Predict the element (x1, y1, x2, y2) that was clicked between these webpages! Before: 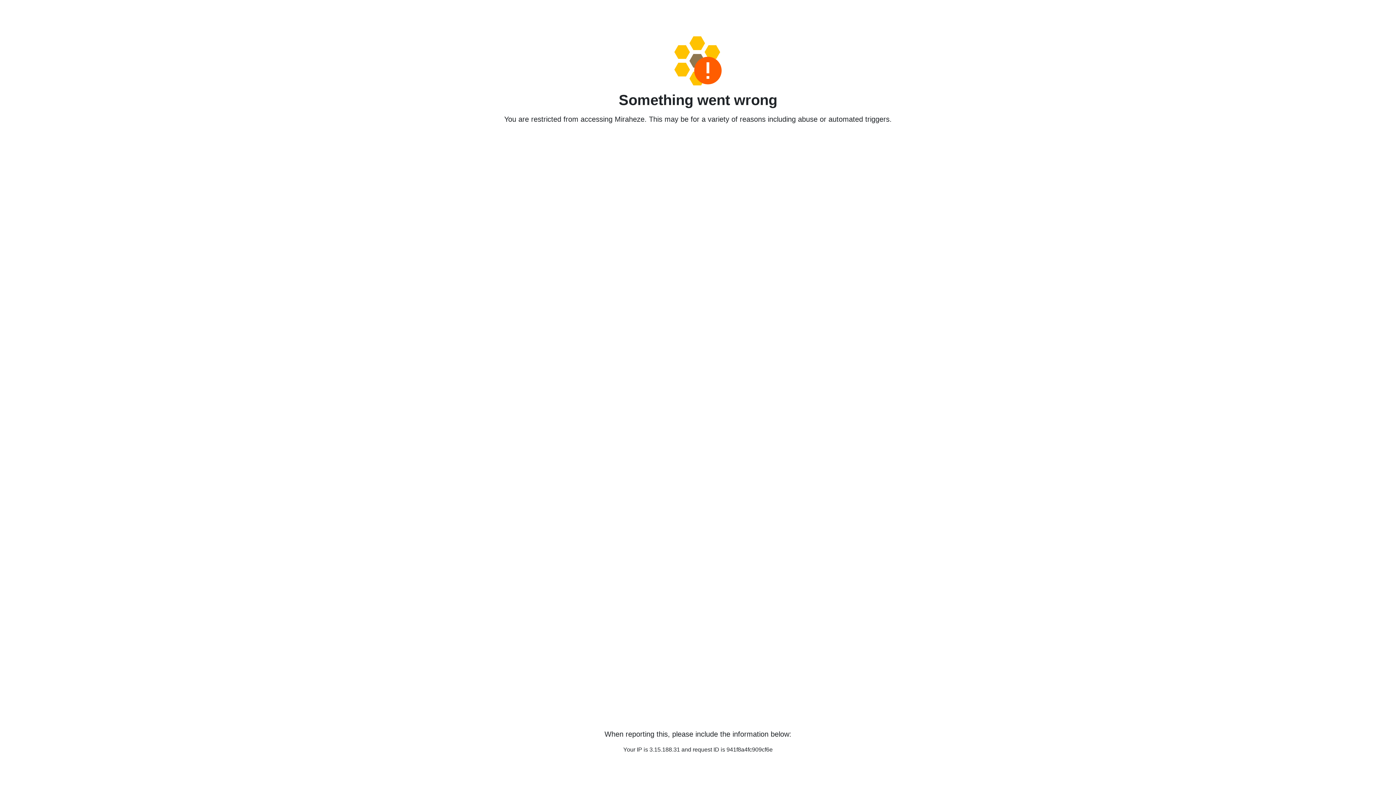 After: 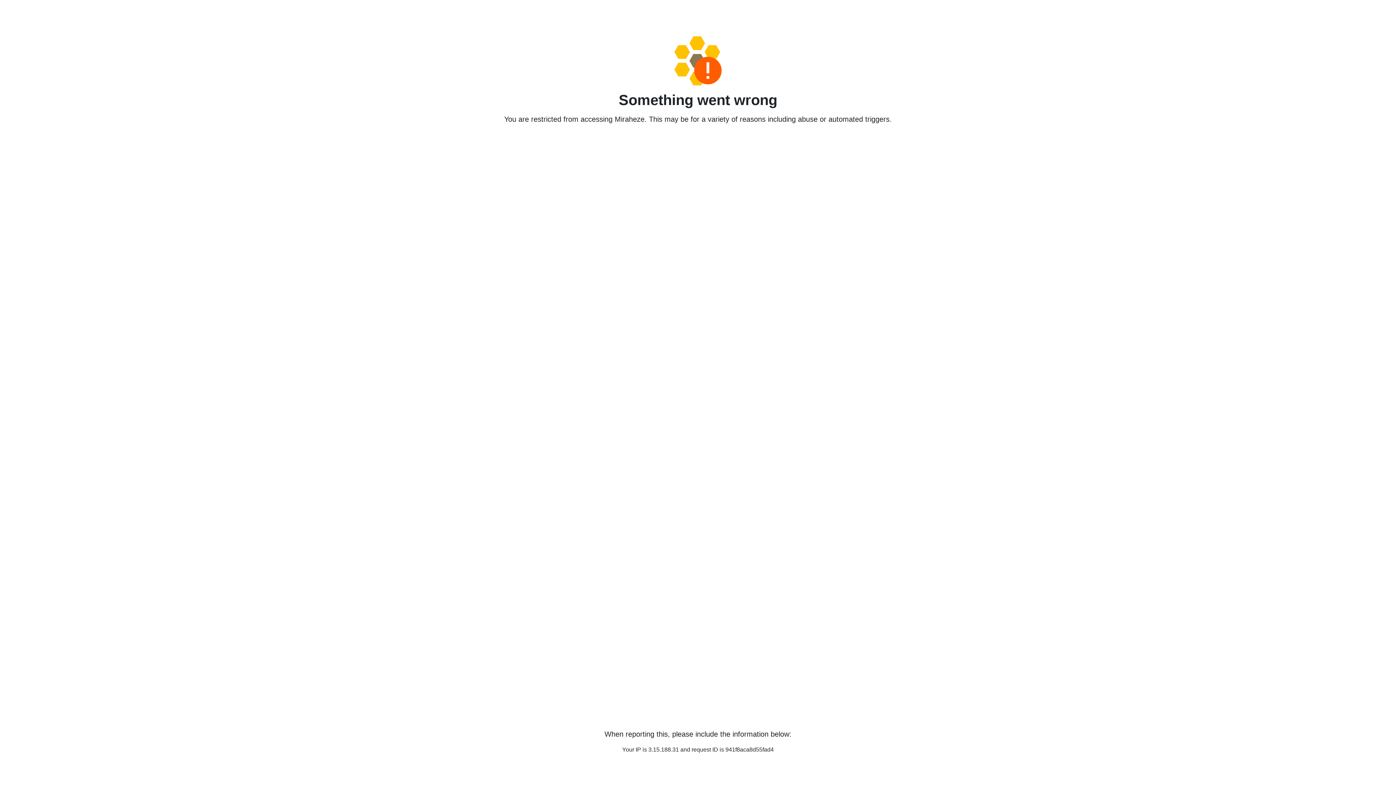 Action: bbox: (458, 36, 938, 85)